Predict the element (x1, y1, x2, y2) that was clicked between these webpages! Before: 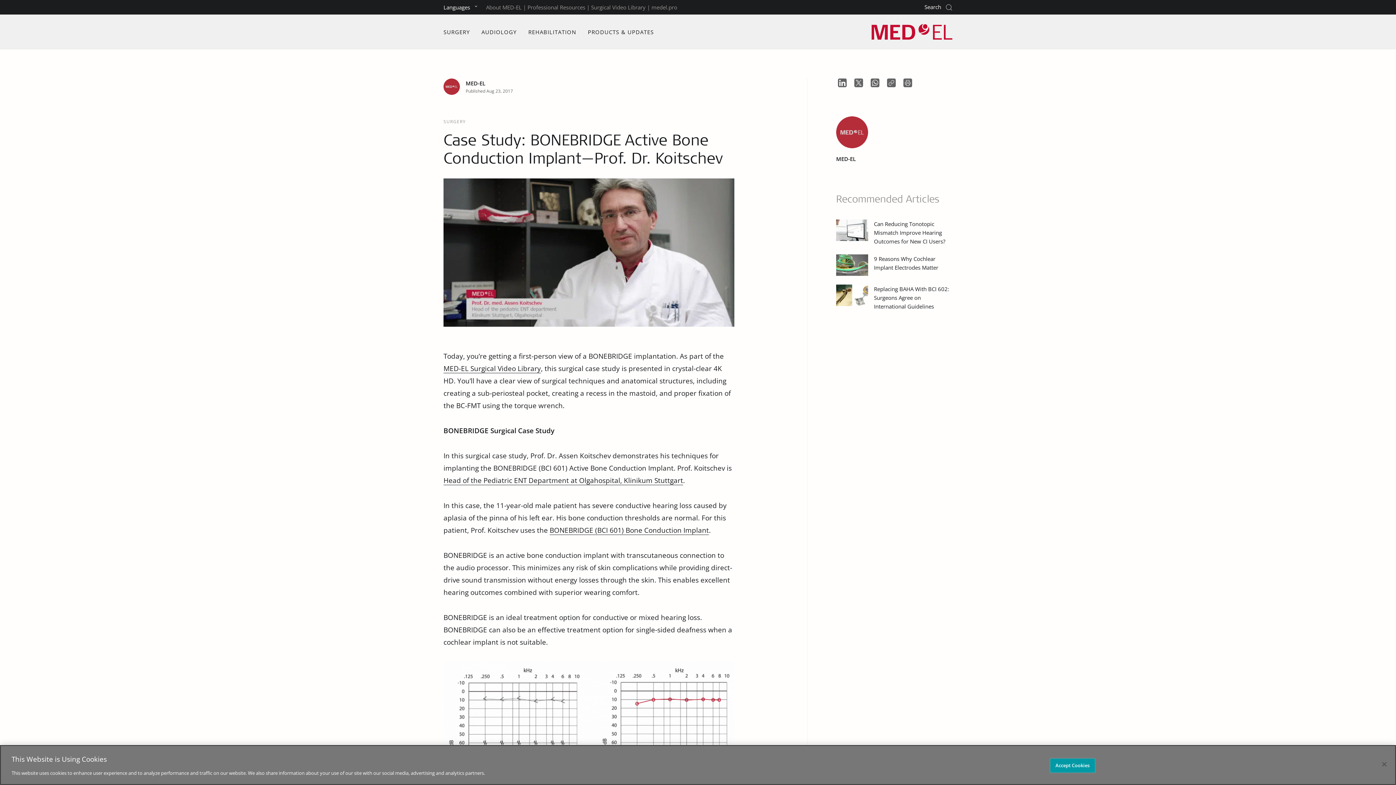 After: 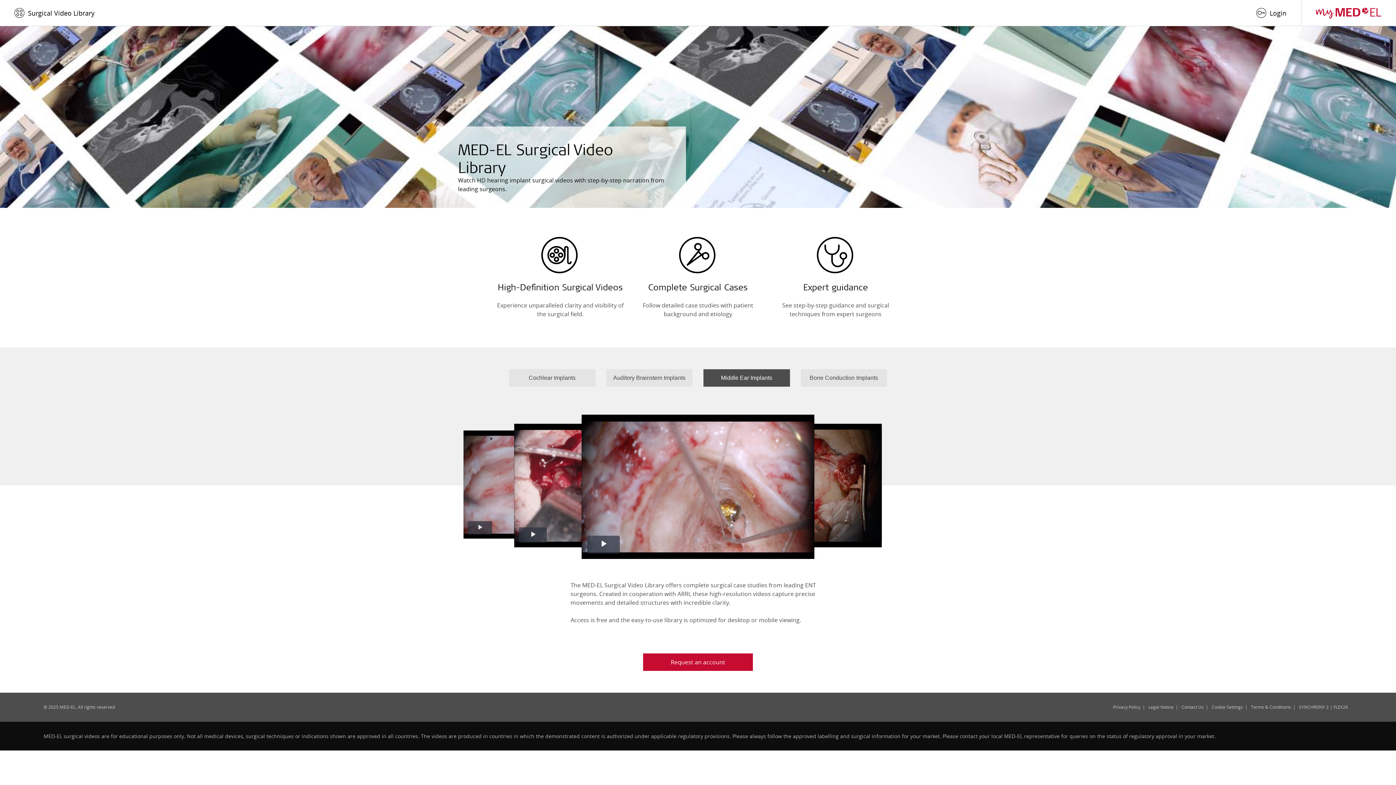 Action: bbox: (591, 3, 645, 12) label: Surgical Video Library